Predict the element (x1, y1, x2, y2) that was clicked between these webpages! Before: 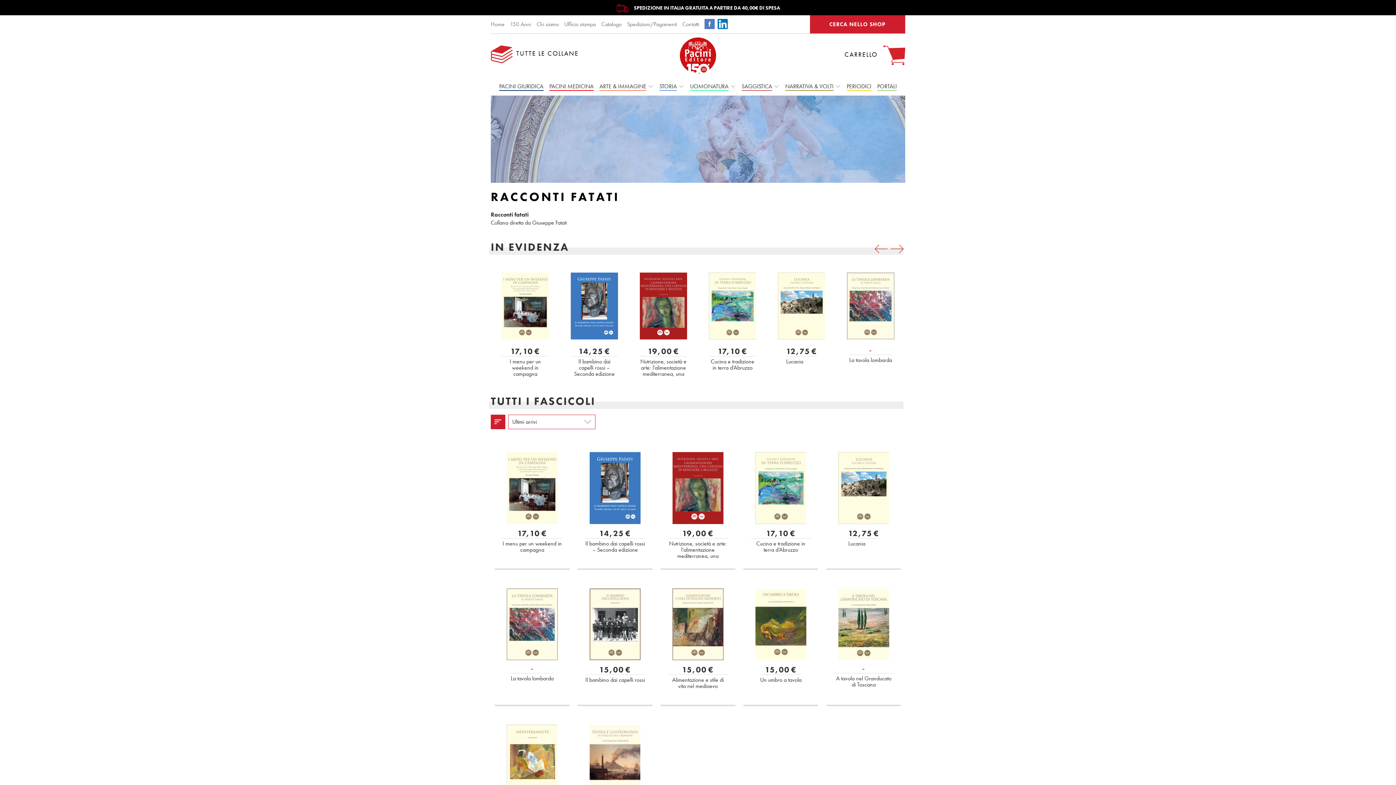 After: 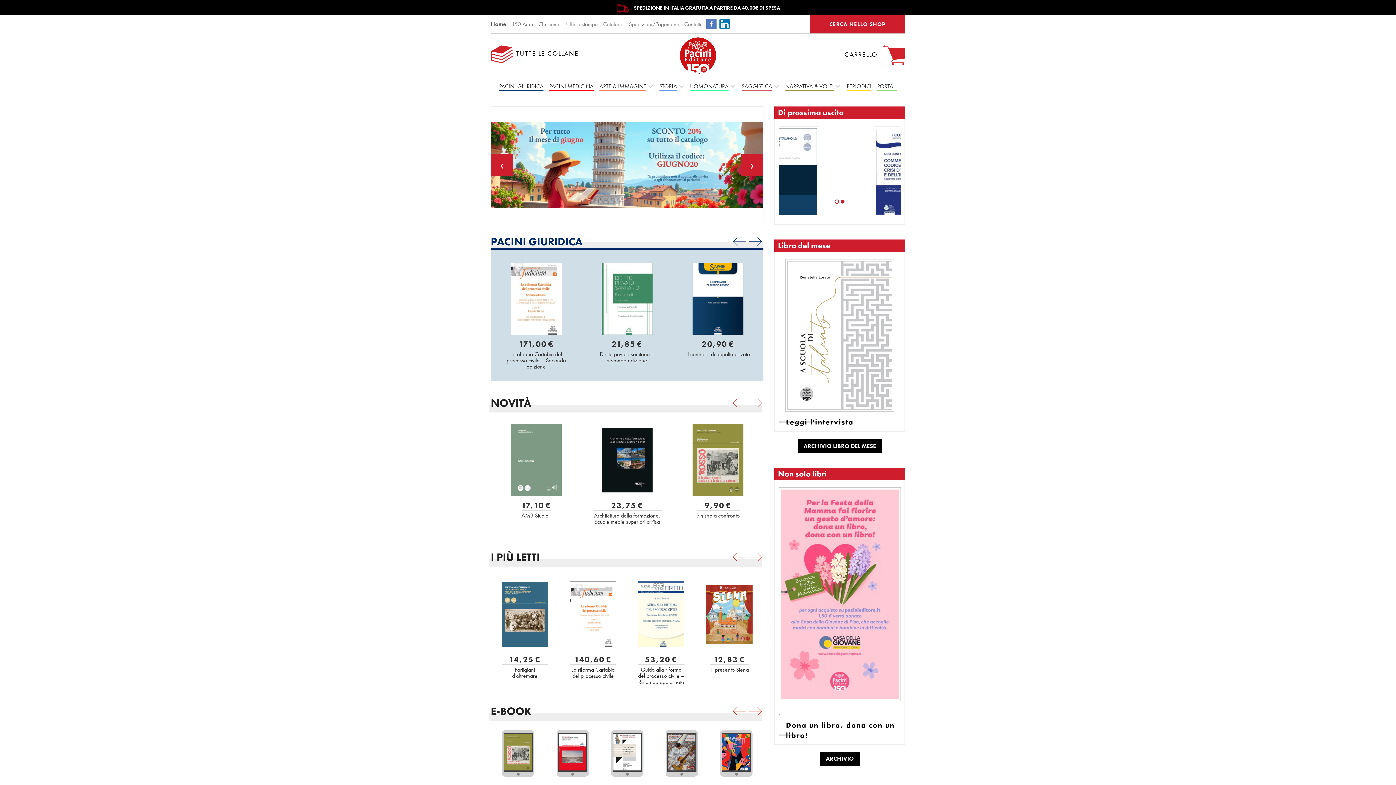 Action: label: Home bbox: (490, 15, 510, 33)